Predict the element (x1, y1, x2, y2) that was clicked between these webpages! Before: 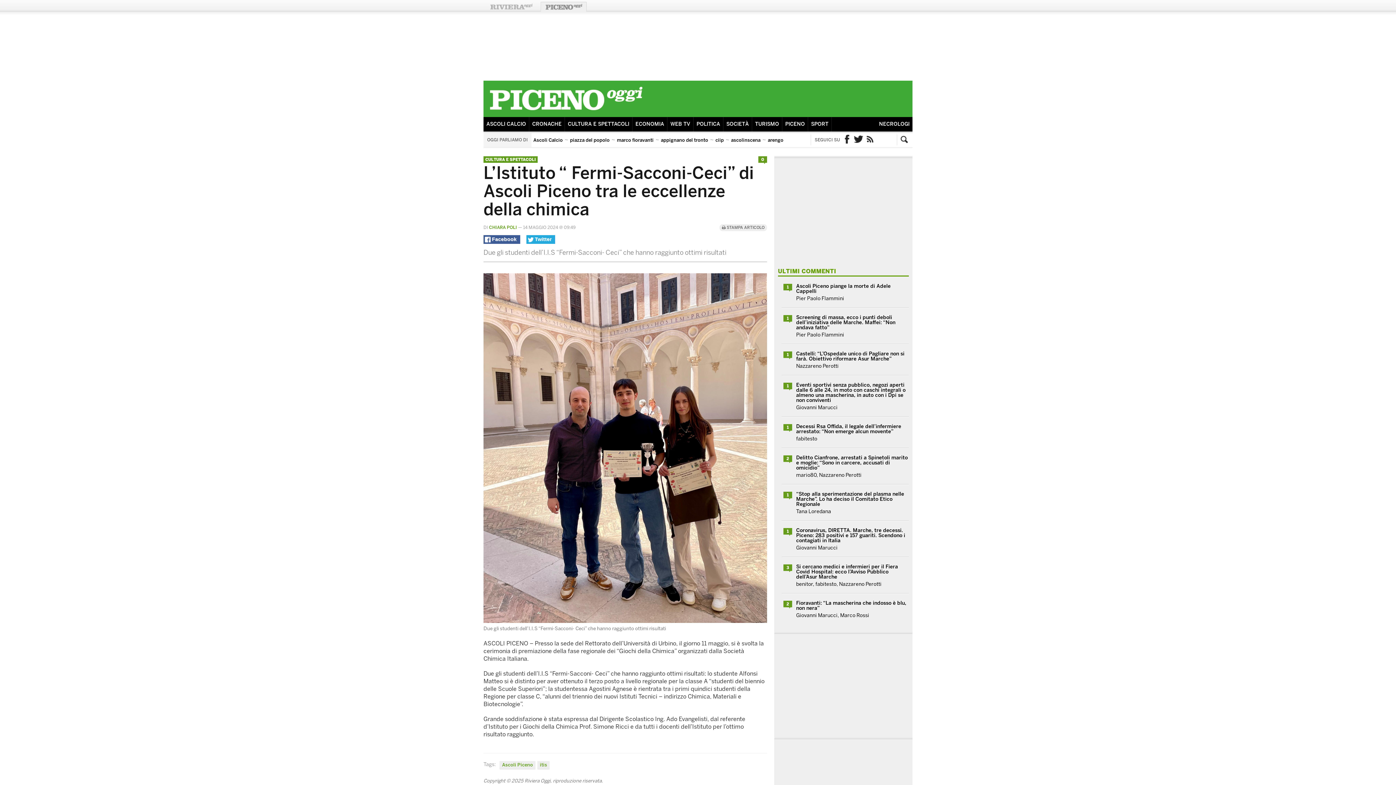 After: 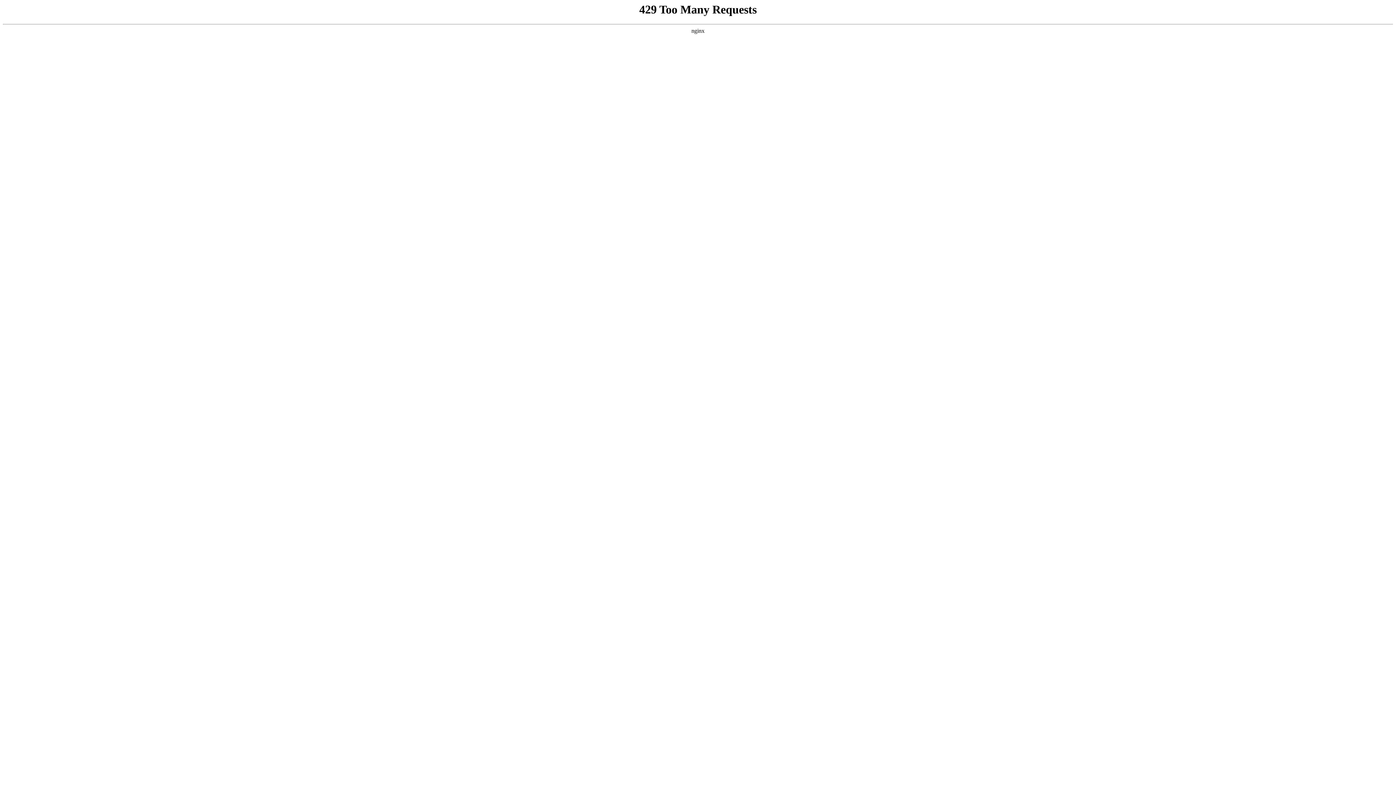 Action: bbox: (483, 117, 529, 131) label: ASCOLI CALCIO